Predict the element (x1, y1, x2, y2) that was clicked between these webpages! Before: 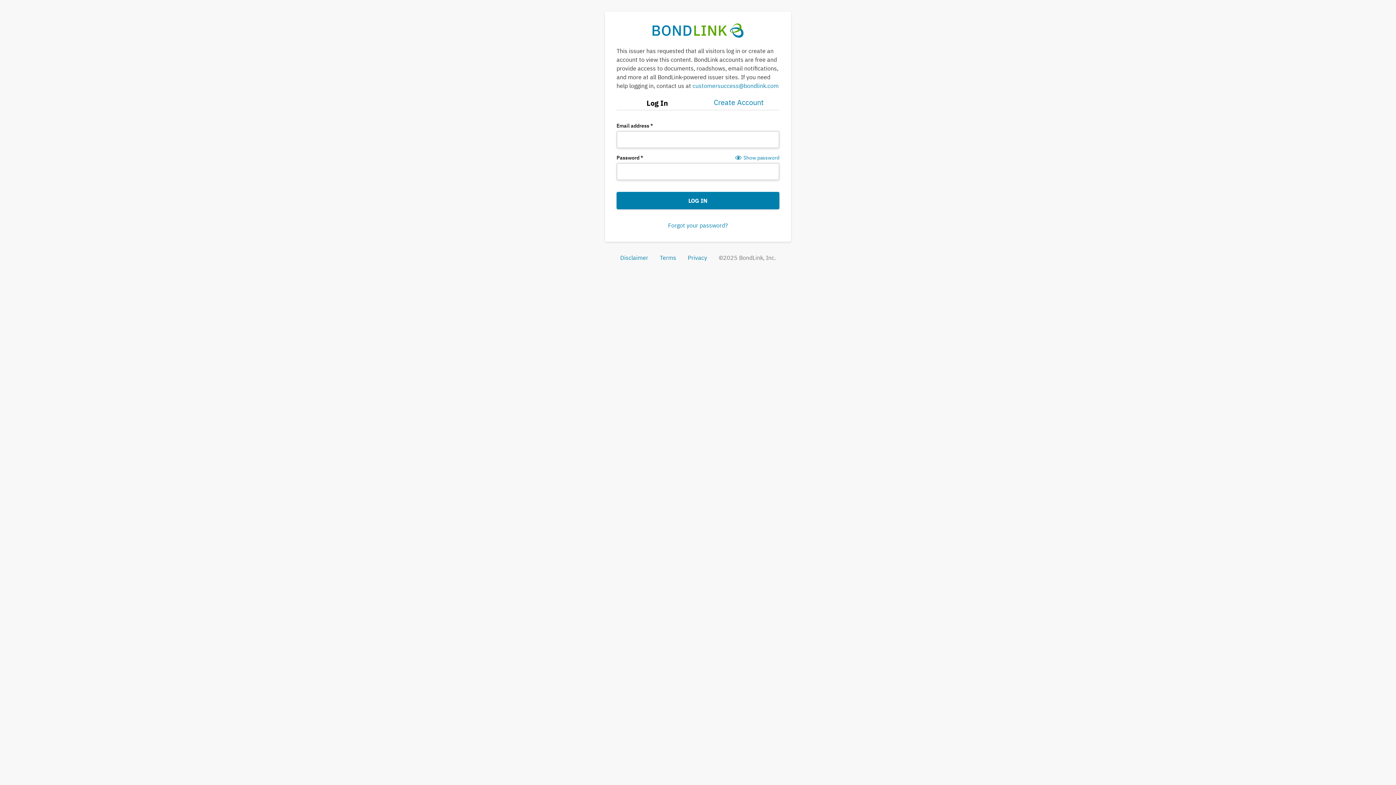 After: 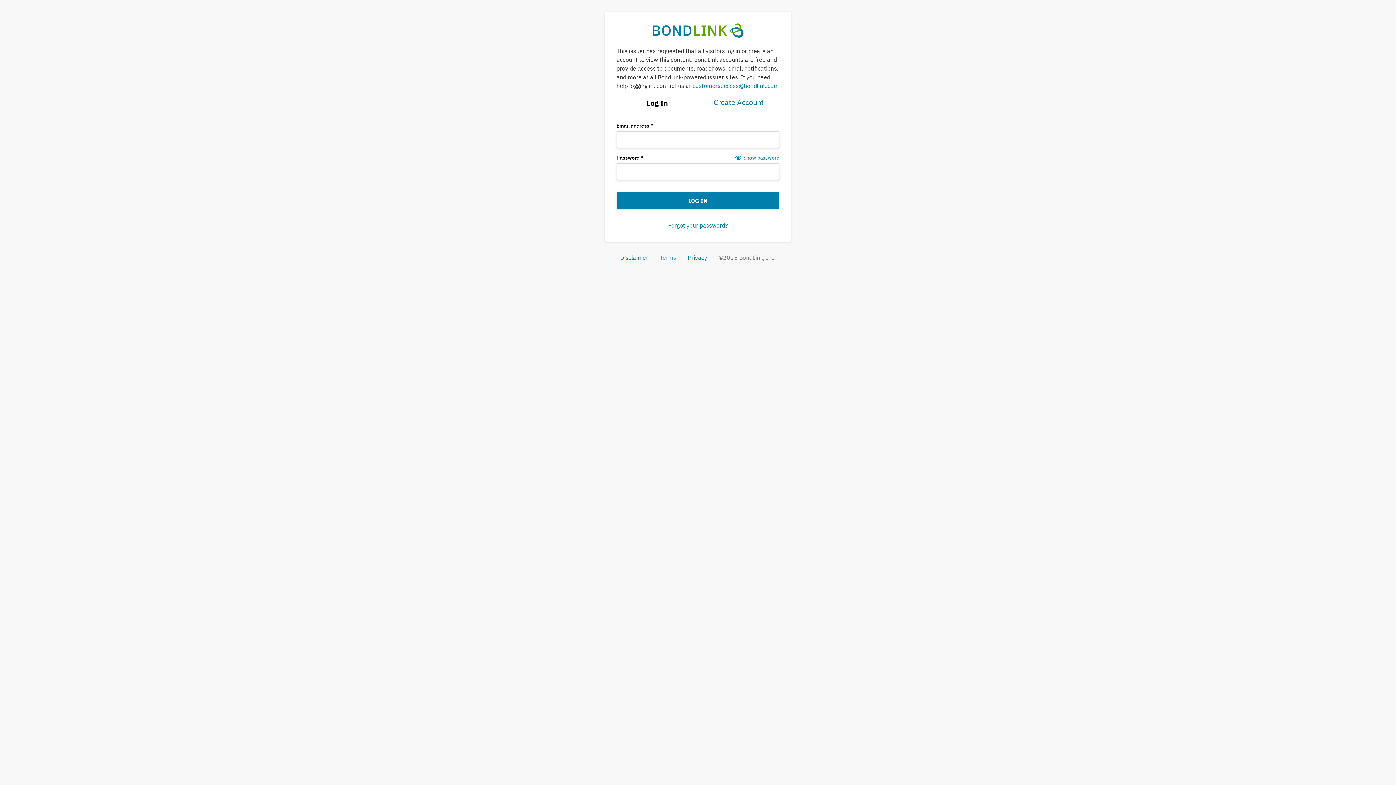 Action: label: Terms bbox: (660, 253, 676, 262)